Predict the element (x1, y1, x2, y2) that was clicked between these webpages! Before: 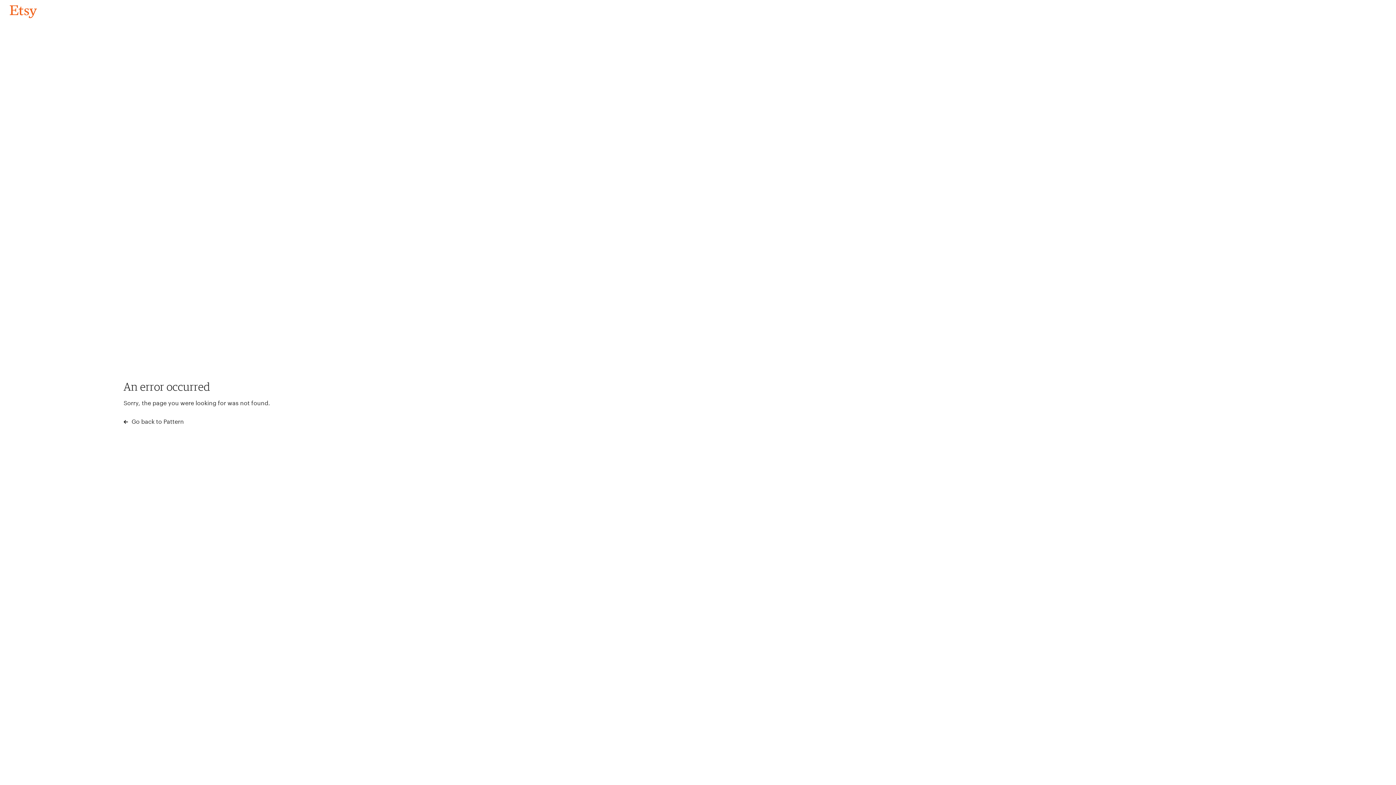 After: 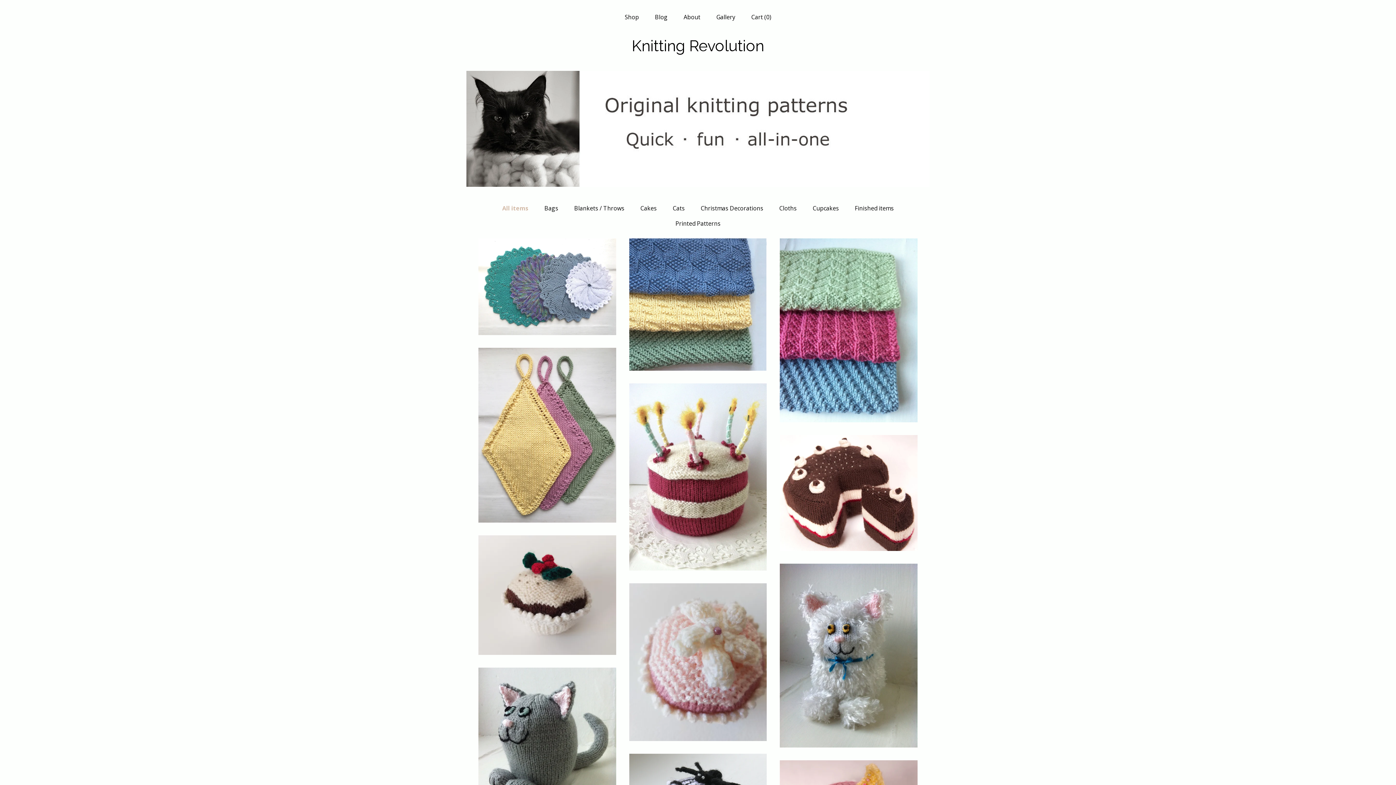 Action: bbox: (4, 3, 42, 18) label: Go back to Pattern